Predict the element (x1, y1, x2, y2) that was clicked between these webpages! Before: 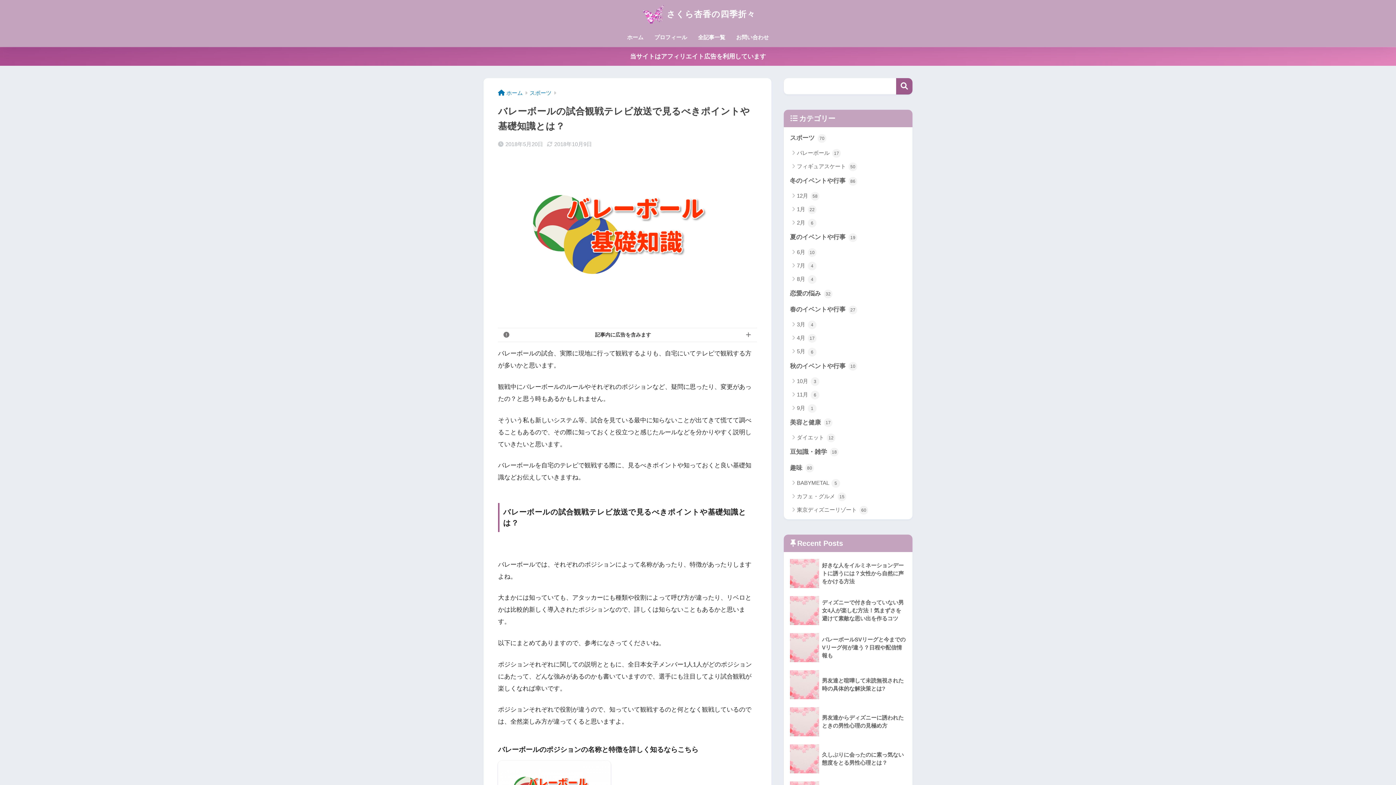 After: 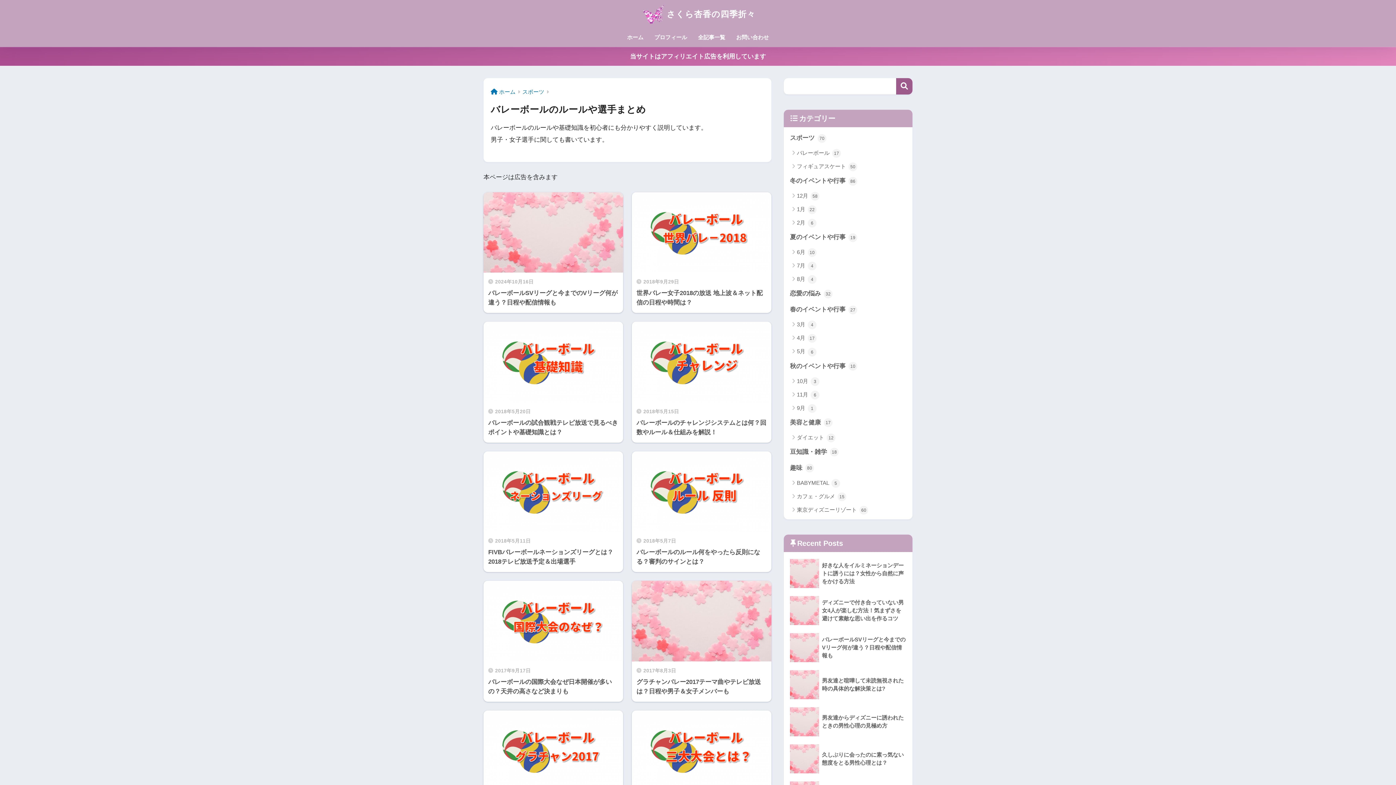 Action: bbox: (787, 146, 909, 159) label: バレーボール 17